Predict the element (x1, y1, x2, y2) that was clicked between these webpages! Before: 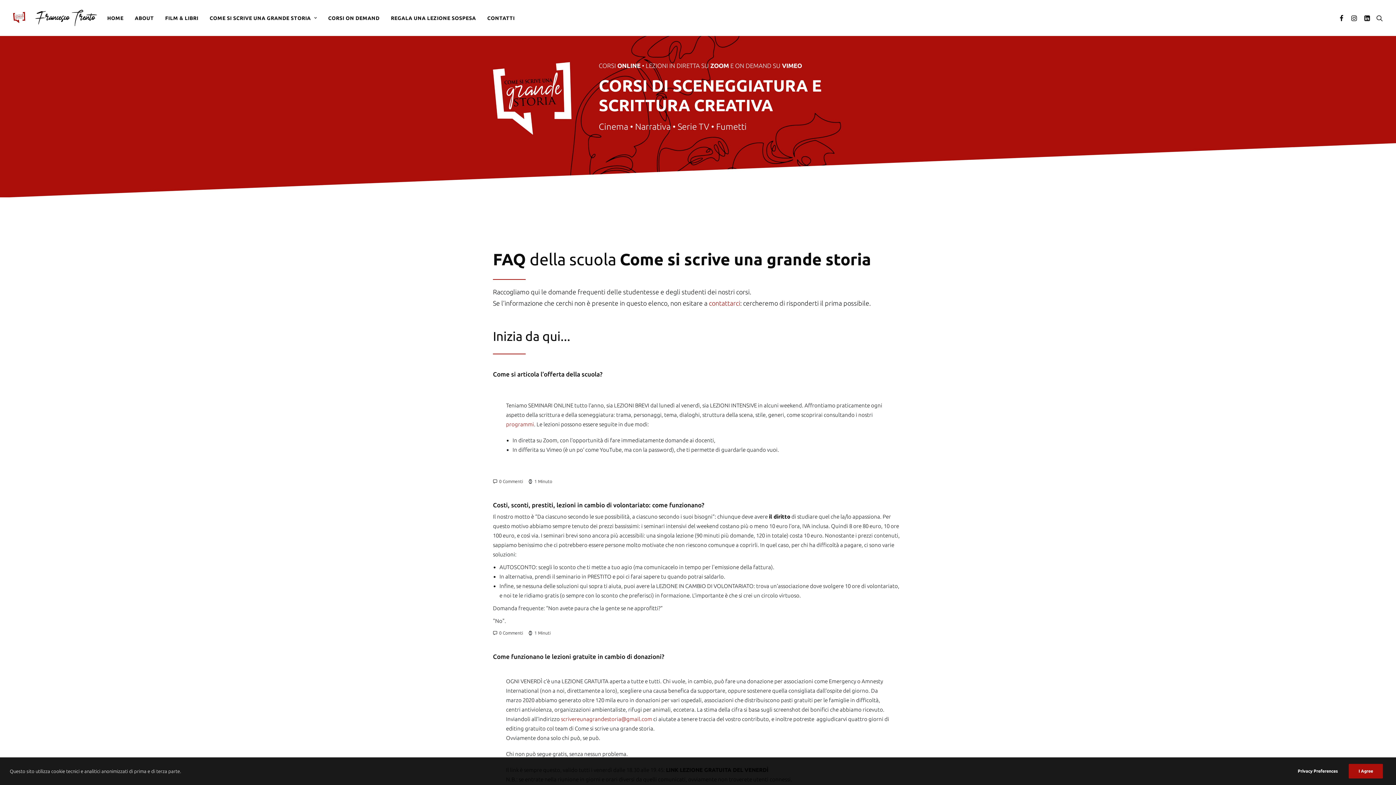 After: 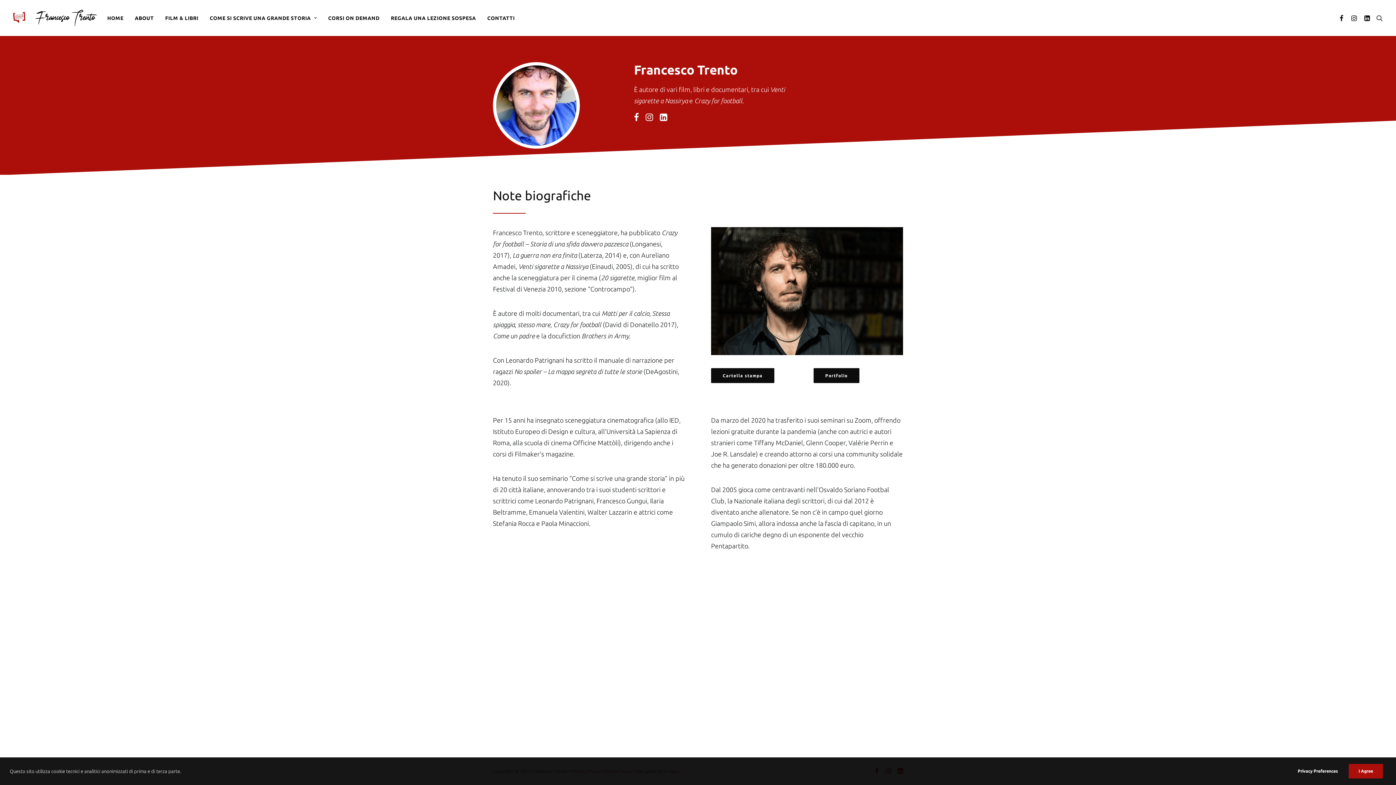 Action: bbox: (129, 0, 159, 36) label: ABOUT